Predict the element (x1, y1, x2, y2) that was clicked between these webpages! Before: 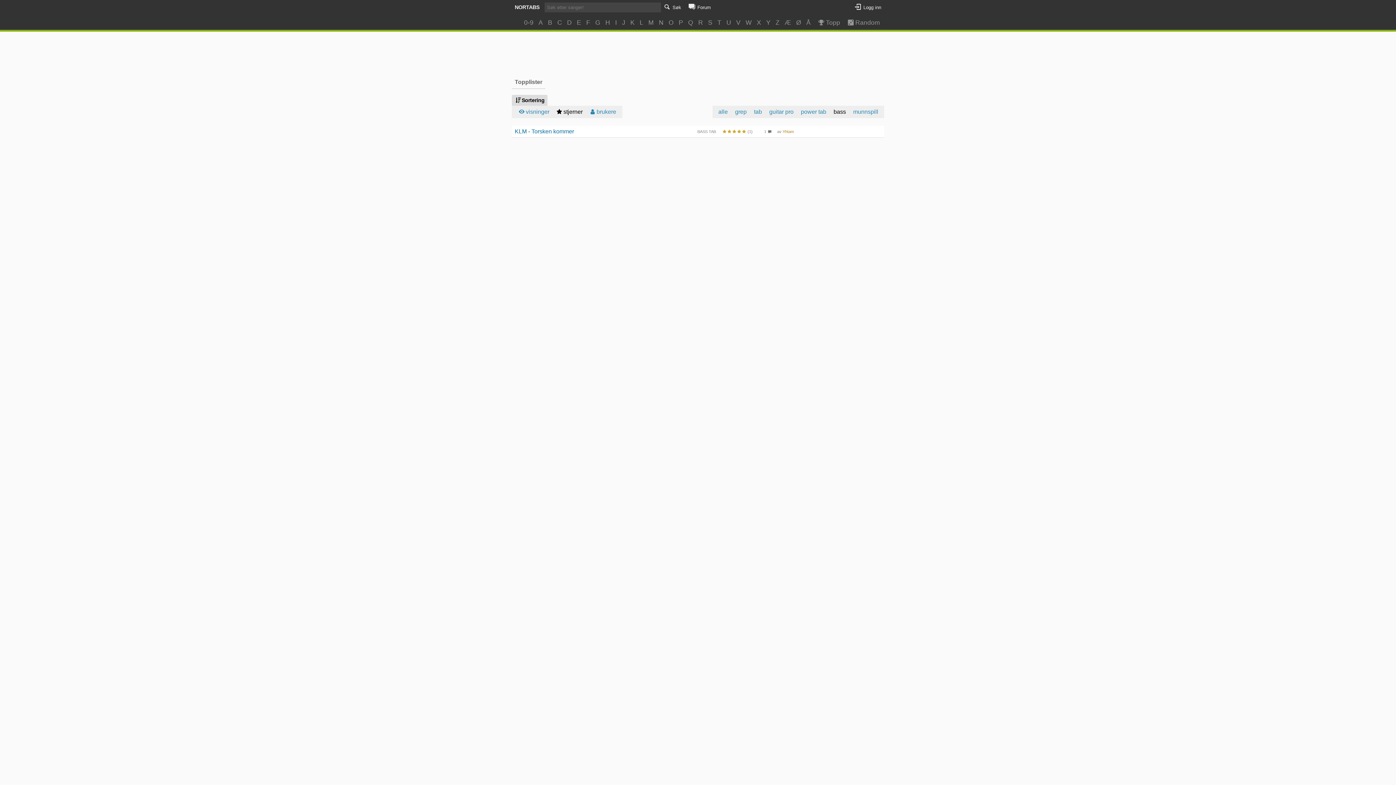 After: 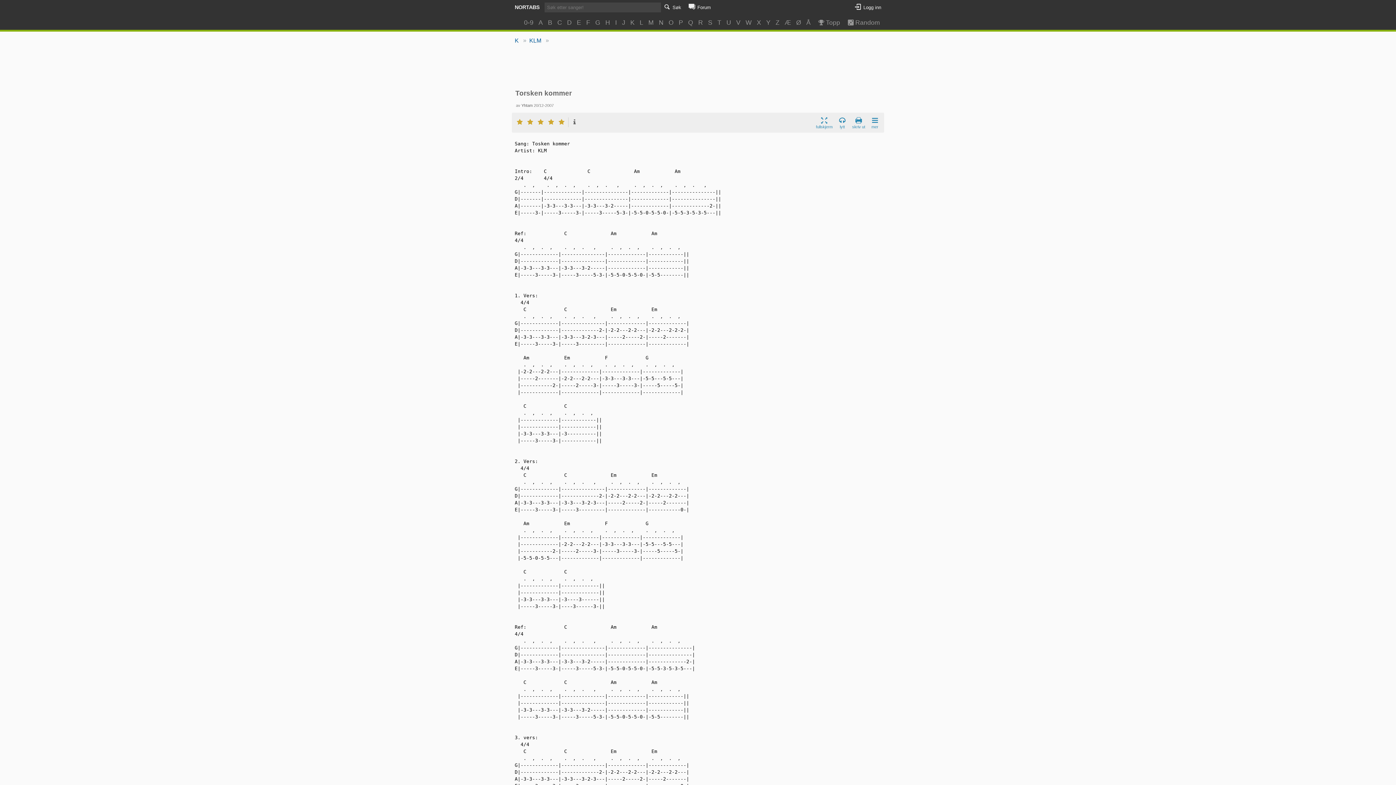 Action: bbox: (514, 128, 574, 134) label: KLM - Torsken kommer